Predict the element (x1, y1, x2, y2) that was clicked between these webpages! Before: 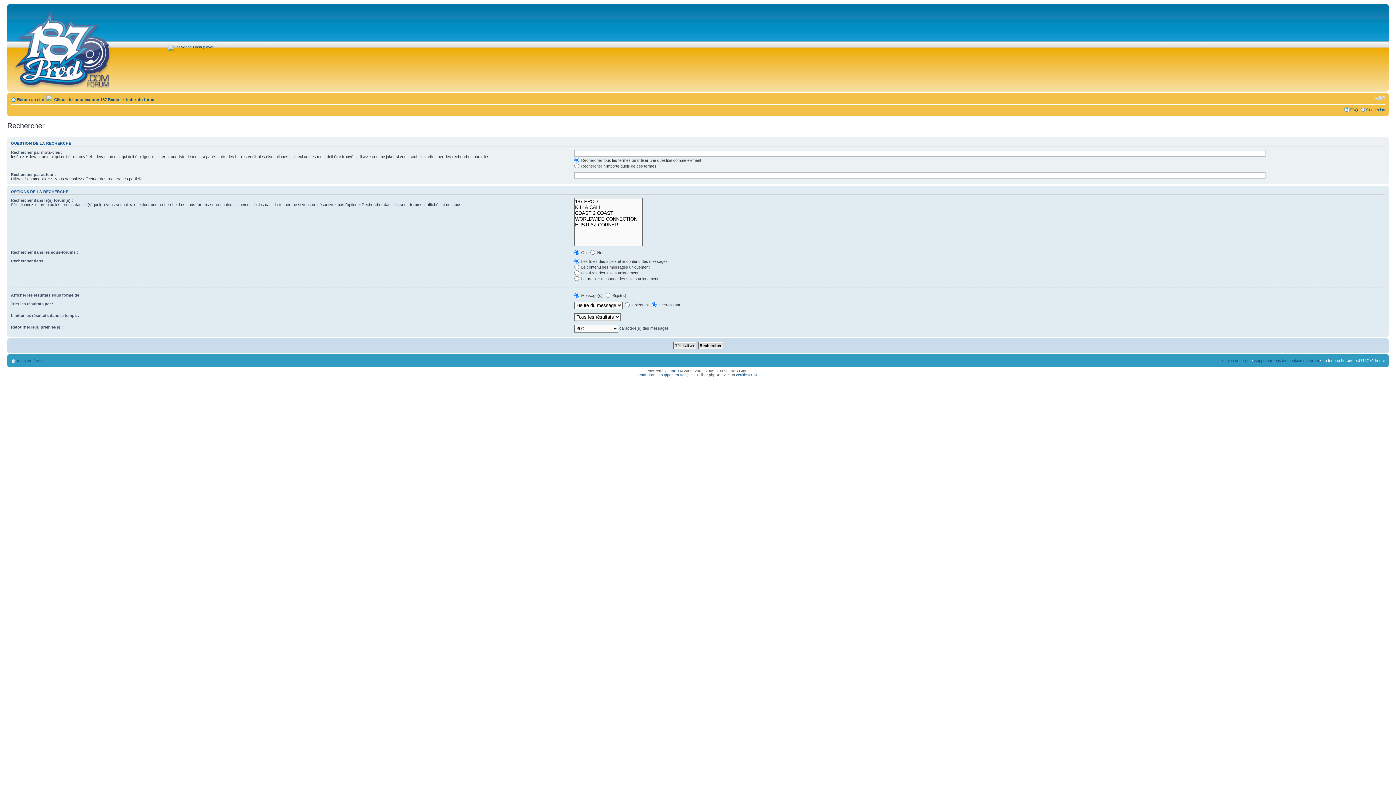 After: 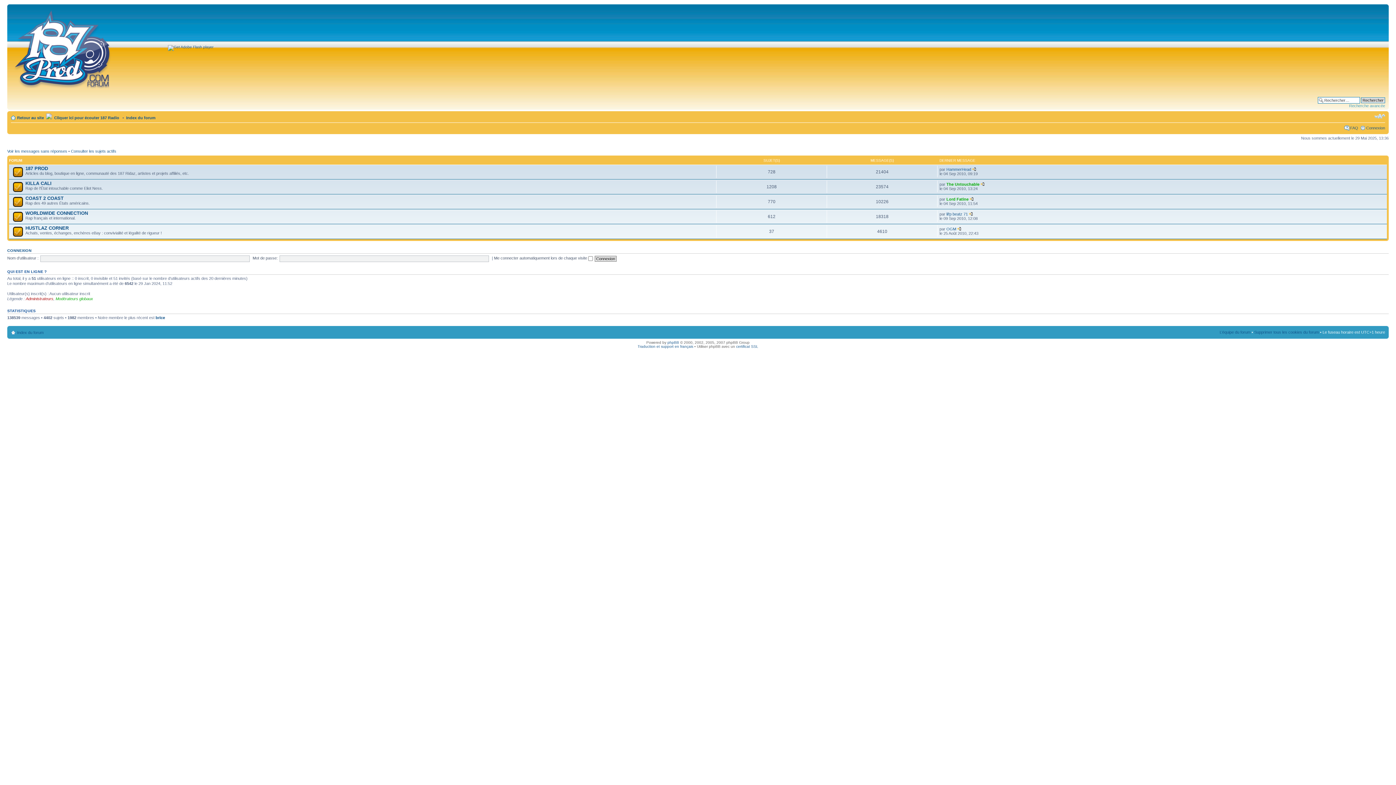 Action: bbox: (126, 97, 155, 101) label: Index du forum